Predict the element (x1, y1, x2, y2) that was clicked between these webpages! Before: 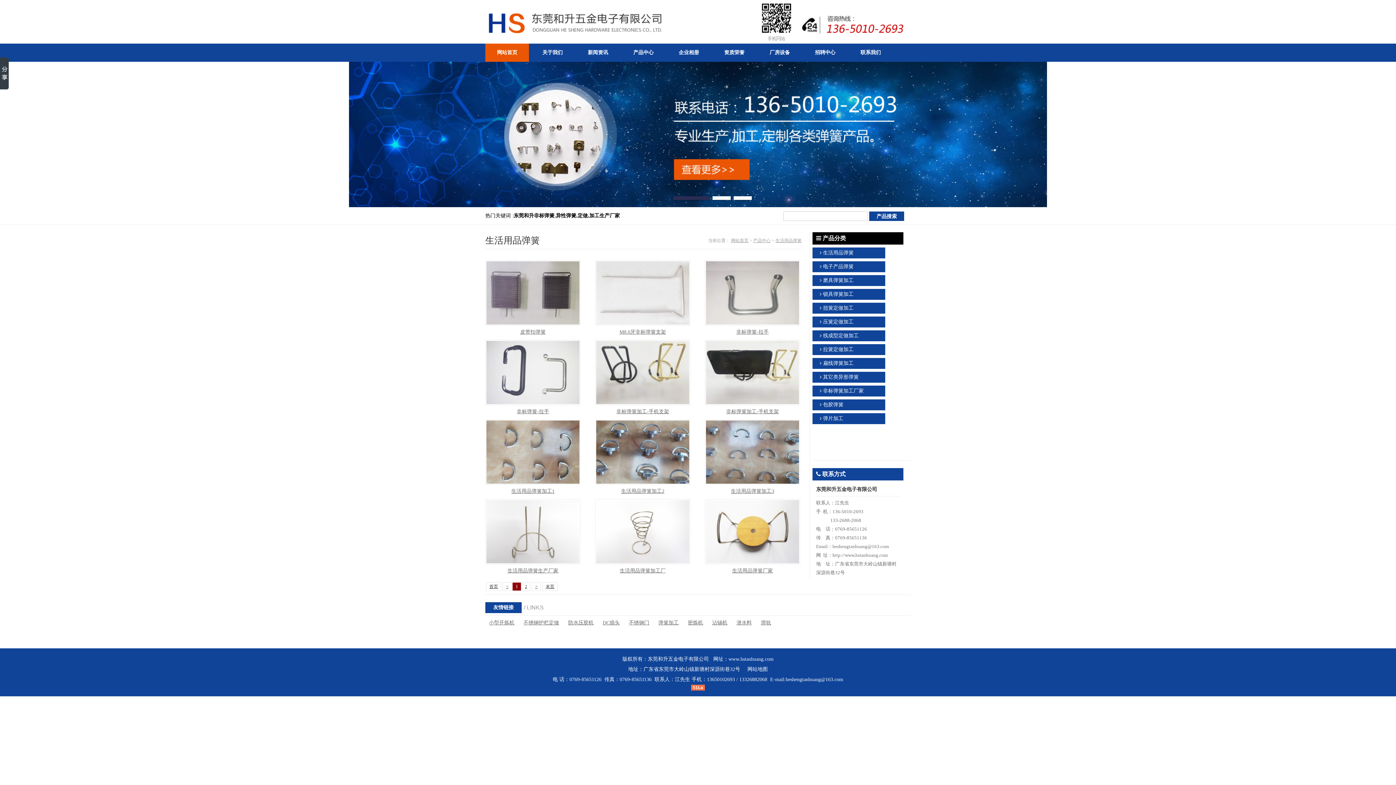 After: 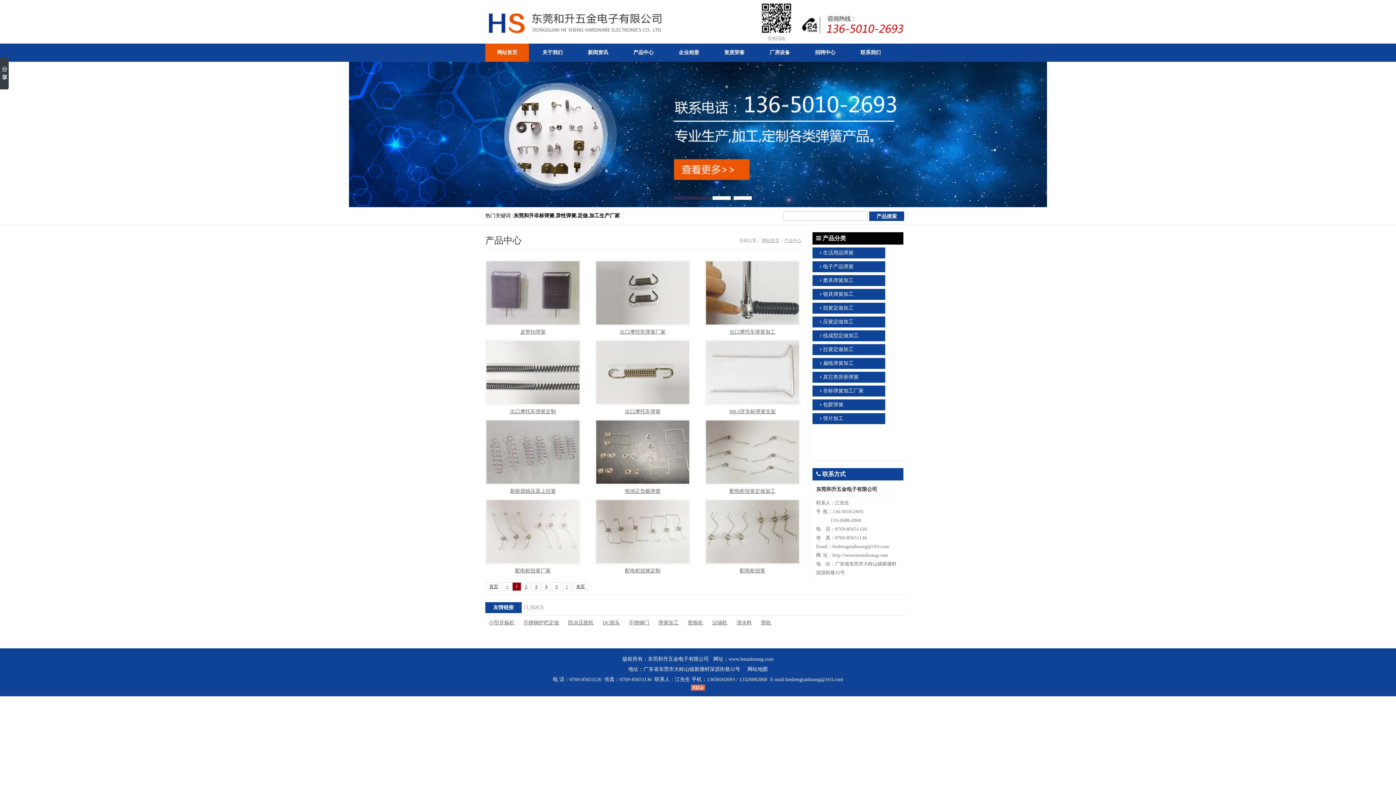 Action: label: 产品中心 bbox: (753, 238, 770, 243)